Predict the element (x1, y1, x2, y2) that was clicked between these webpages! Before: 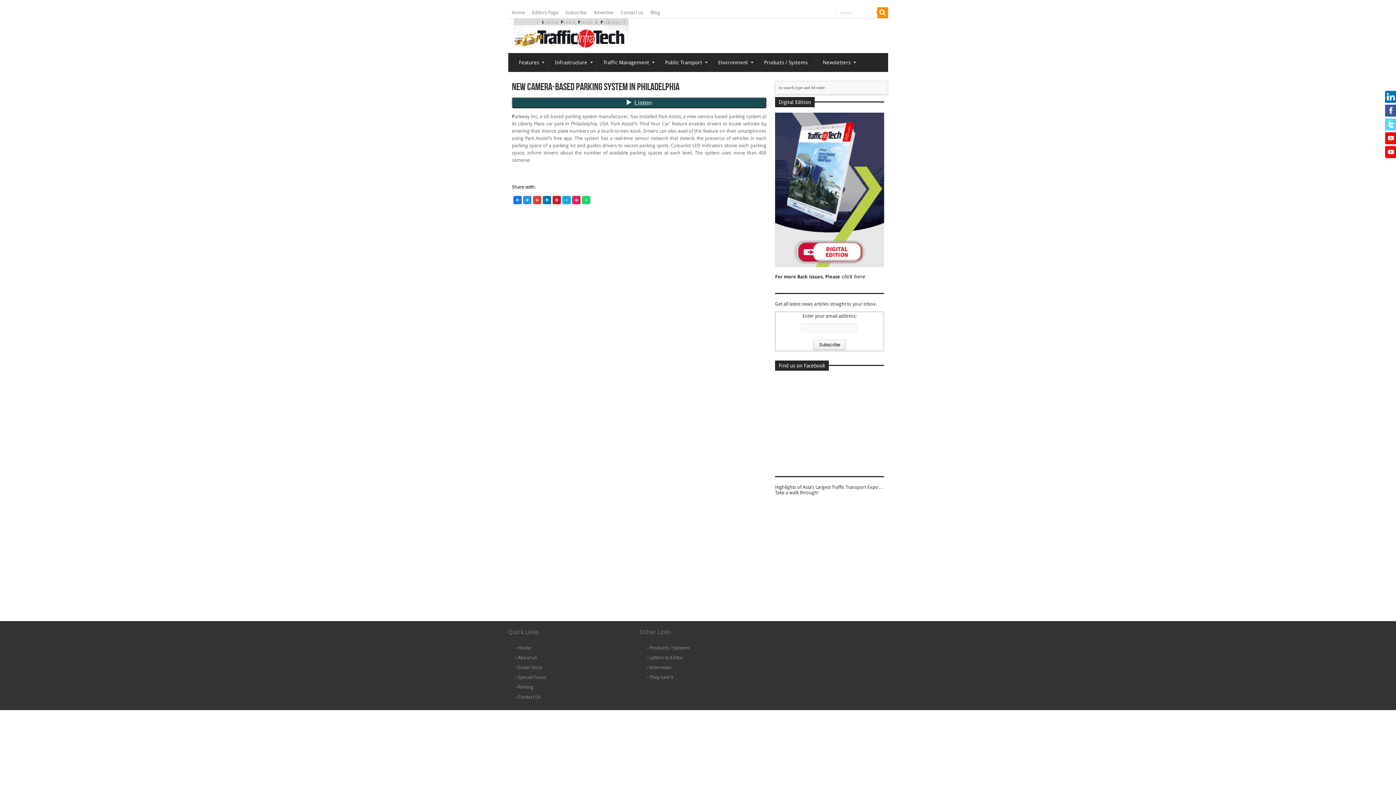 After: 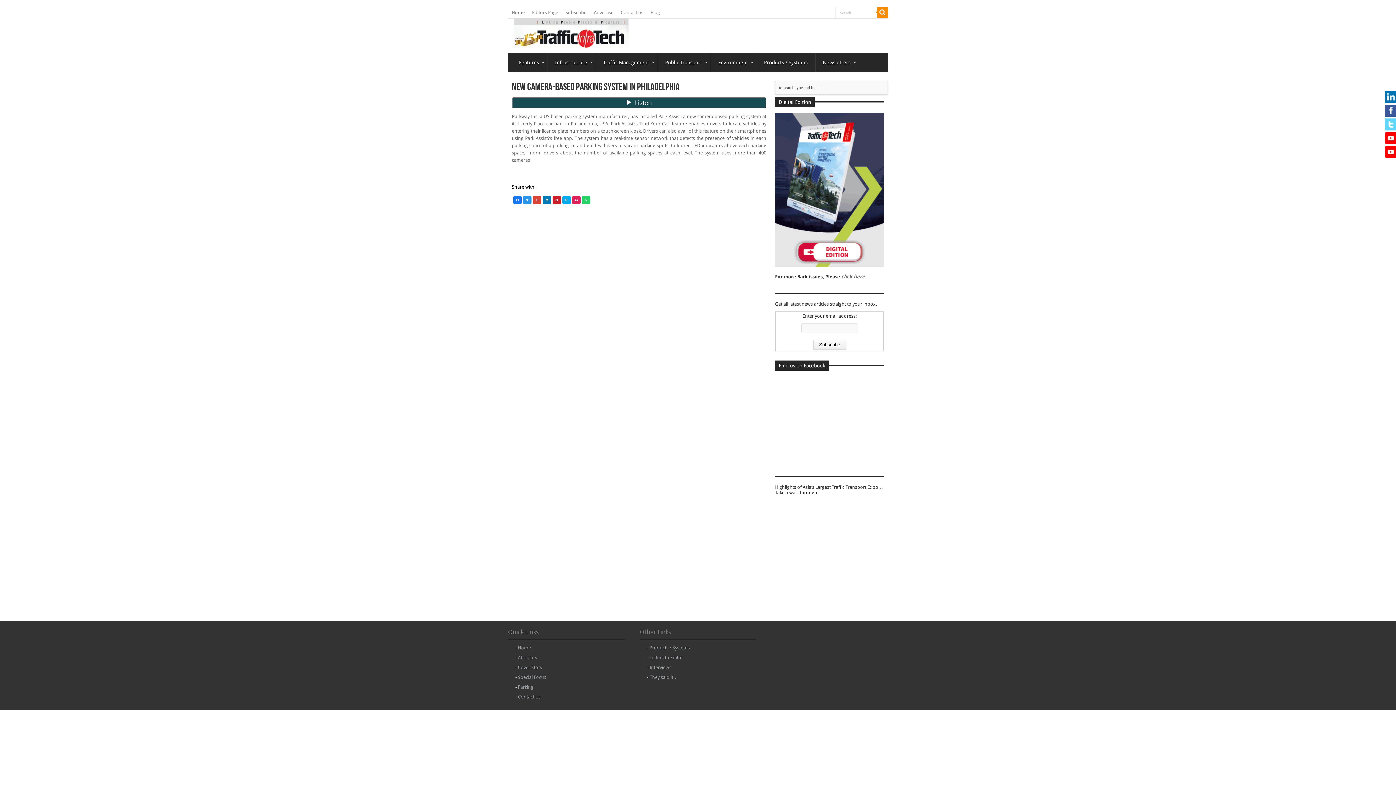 Action: label:   bbox: (1385, 146, 1397, 158)